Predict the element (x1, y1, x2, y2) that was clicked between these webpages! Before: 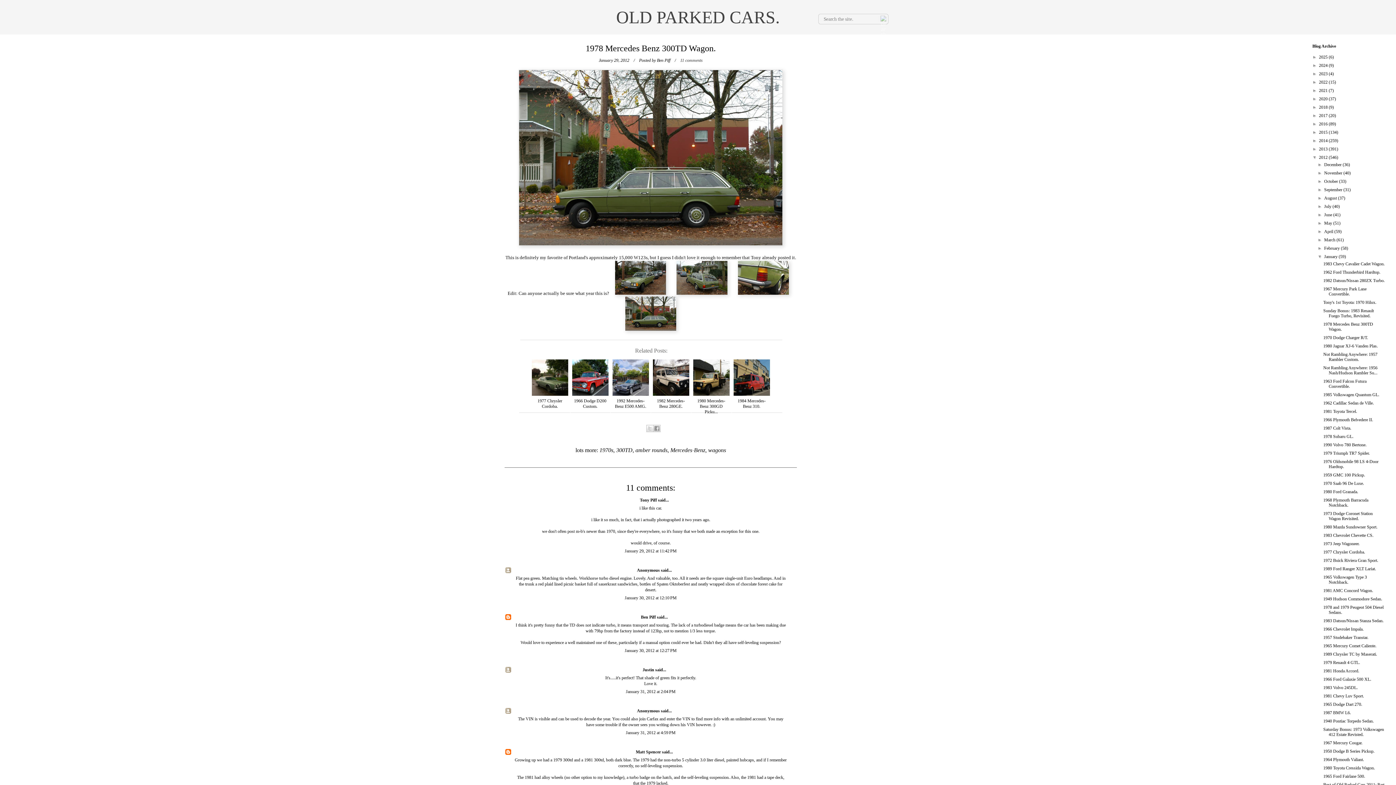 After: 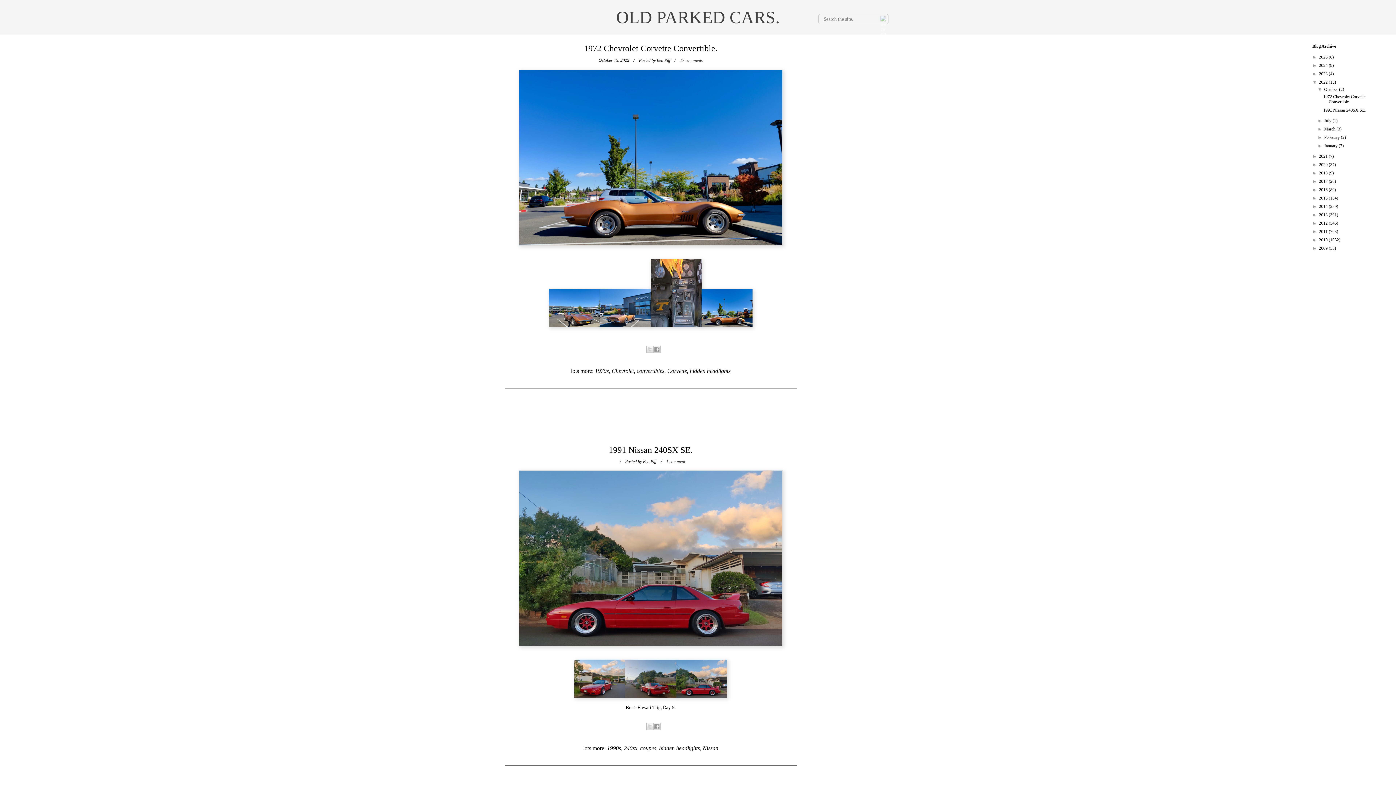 Action: label: 2022  bbox: (1319, 79, 1329, 84)